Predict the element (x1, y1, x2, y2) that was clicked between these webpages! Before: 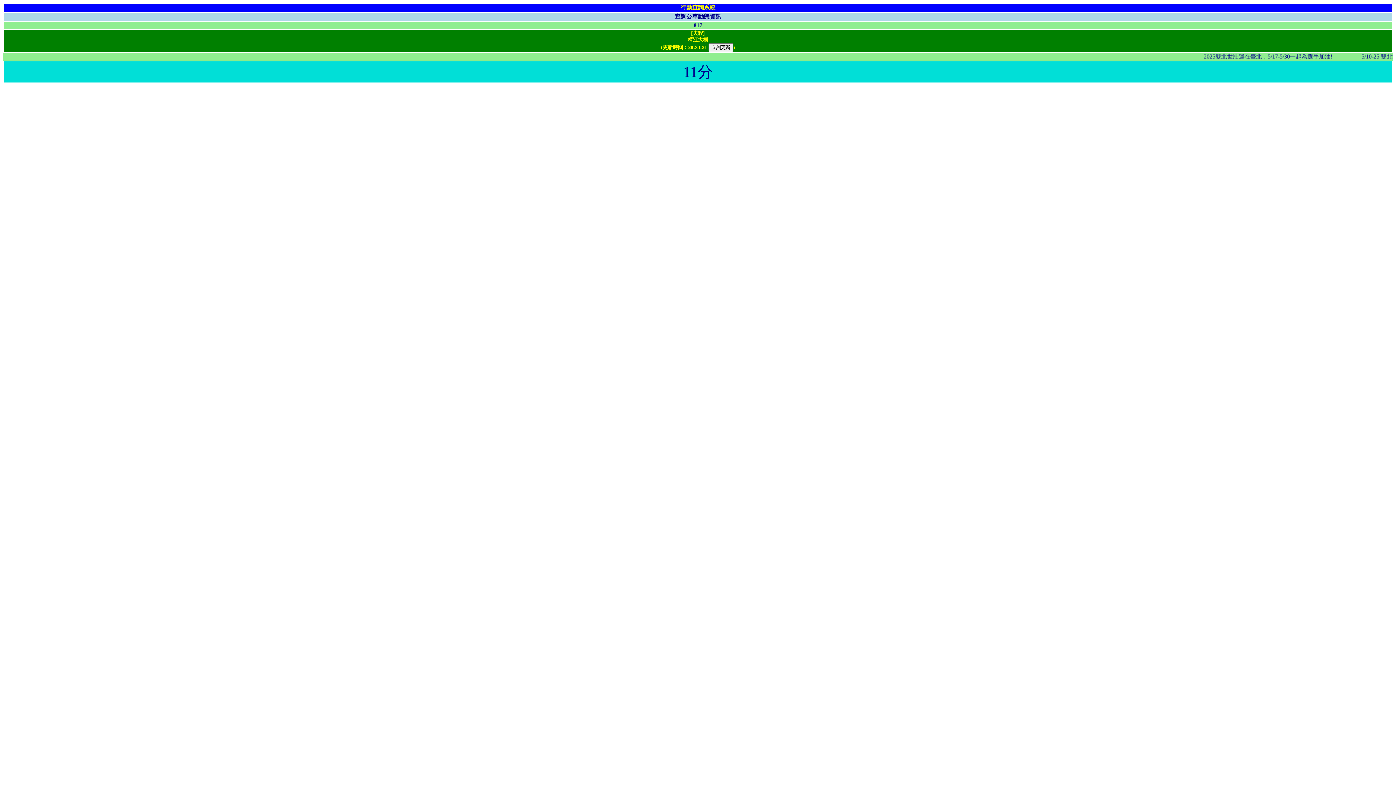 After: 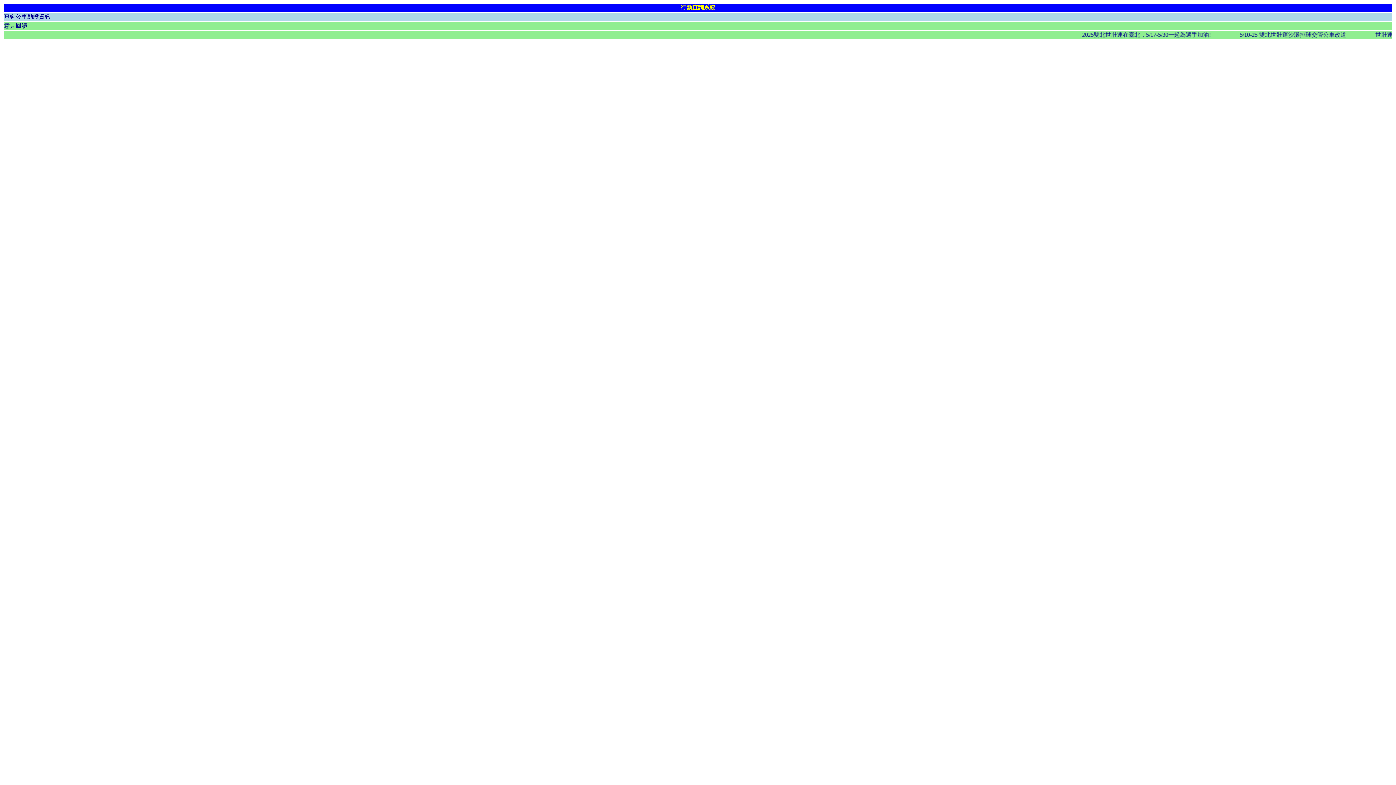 Action: label: 行動查詢系統 bbox: (680, 4, 715, 10)